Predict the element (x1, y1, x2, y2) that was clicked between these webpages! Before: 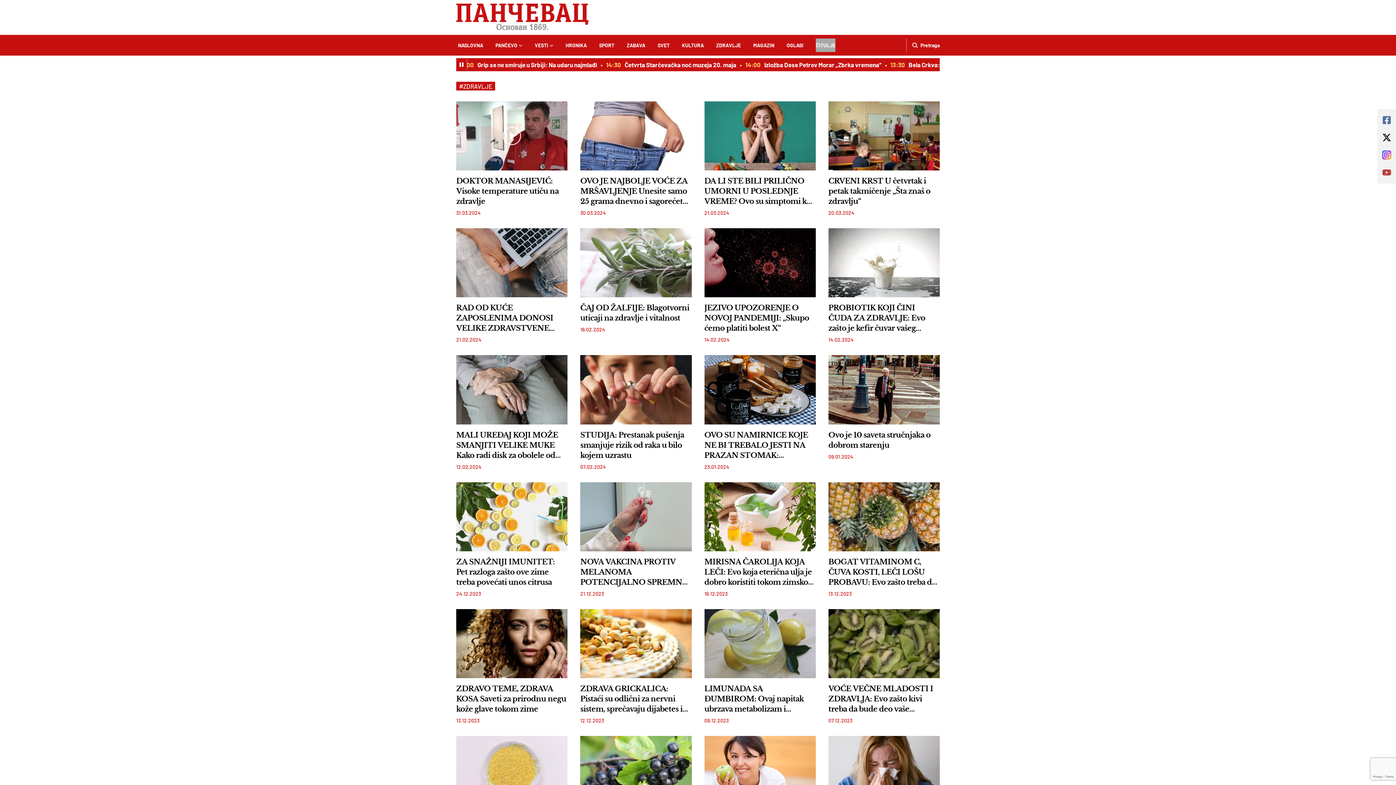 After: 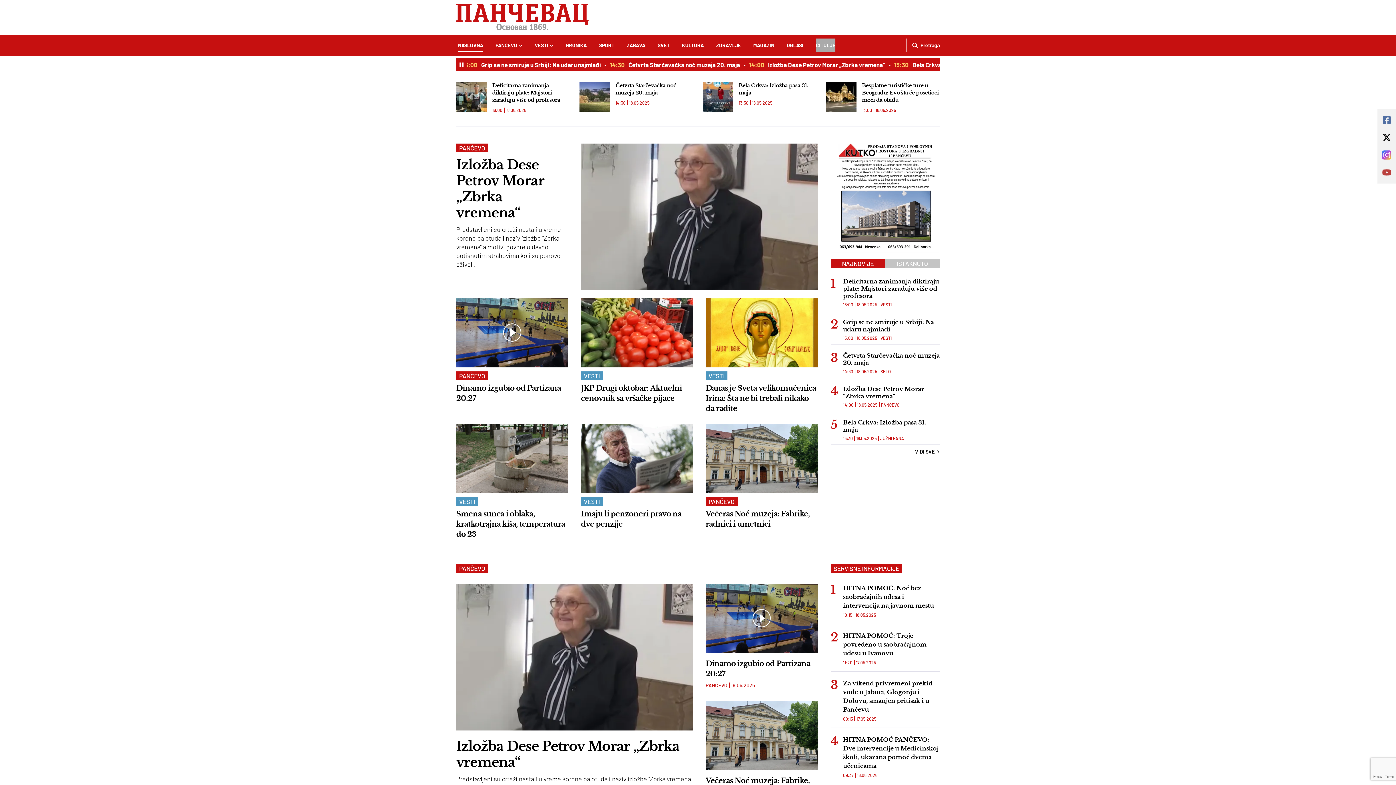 Action: label: NASLOVNA bbox: (458, 38, 483, 52)